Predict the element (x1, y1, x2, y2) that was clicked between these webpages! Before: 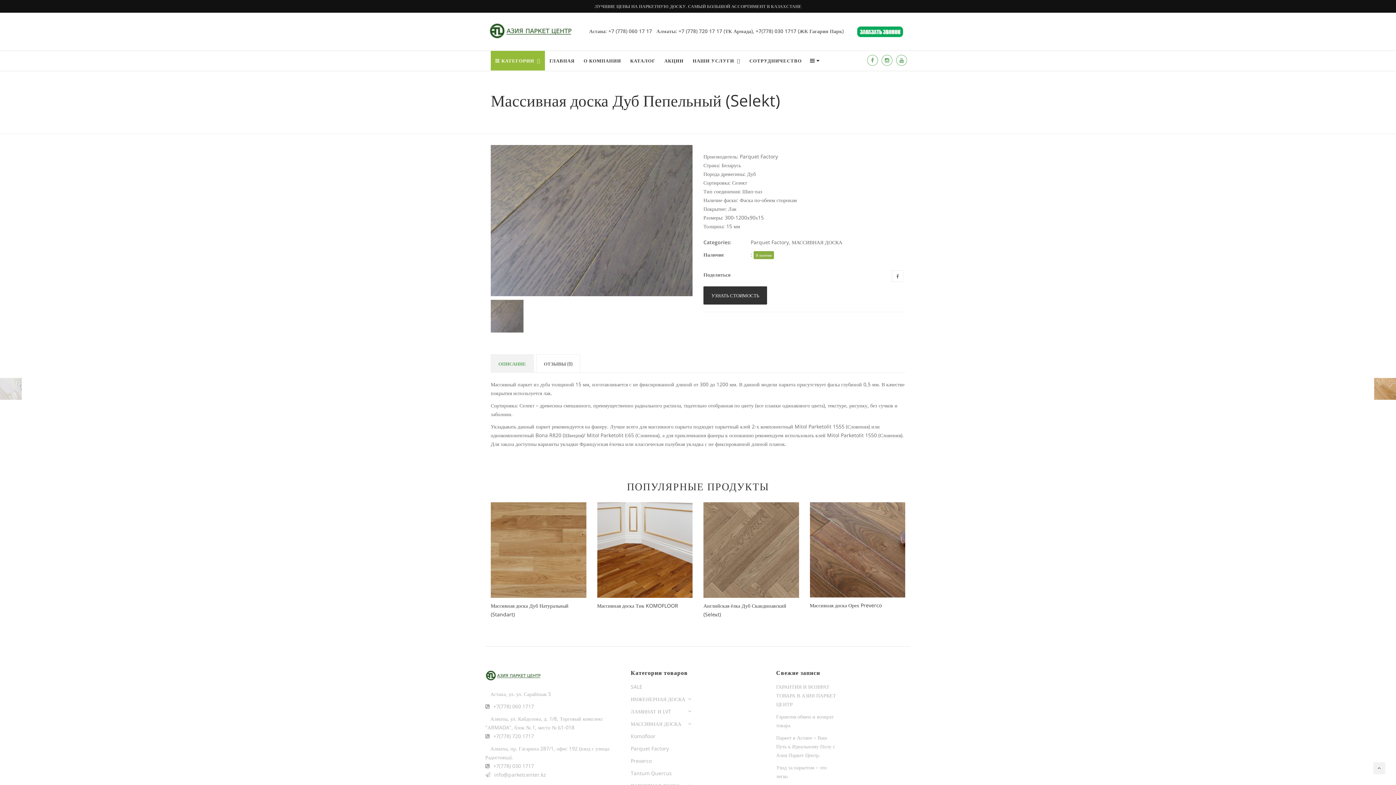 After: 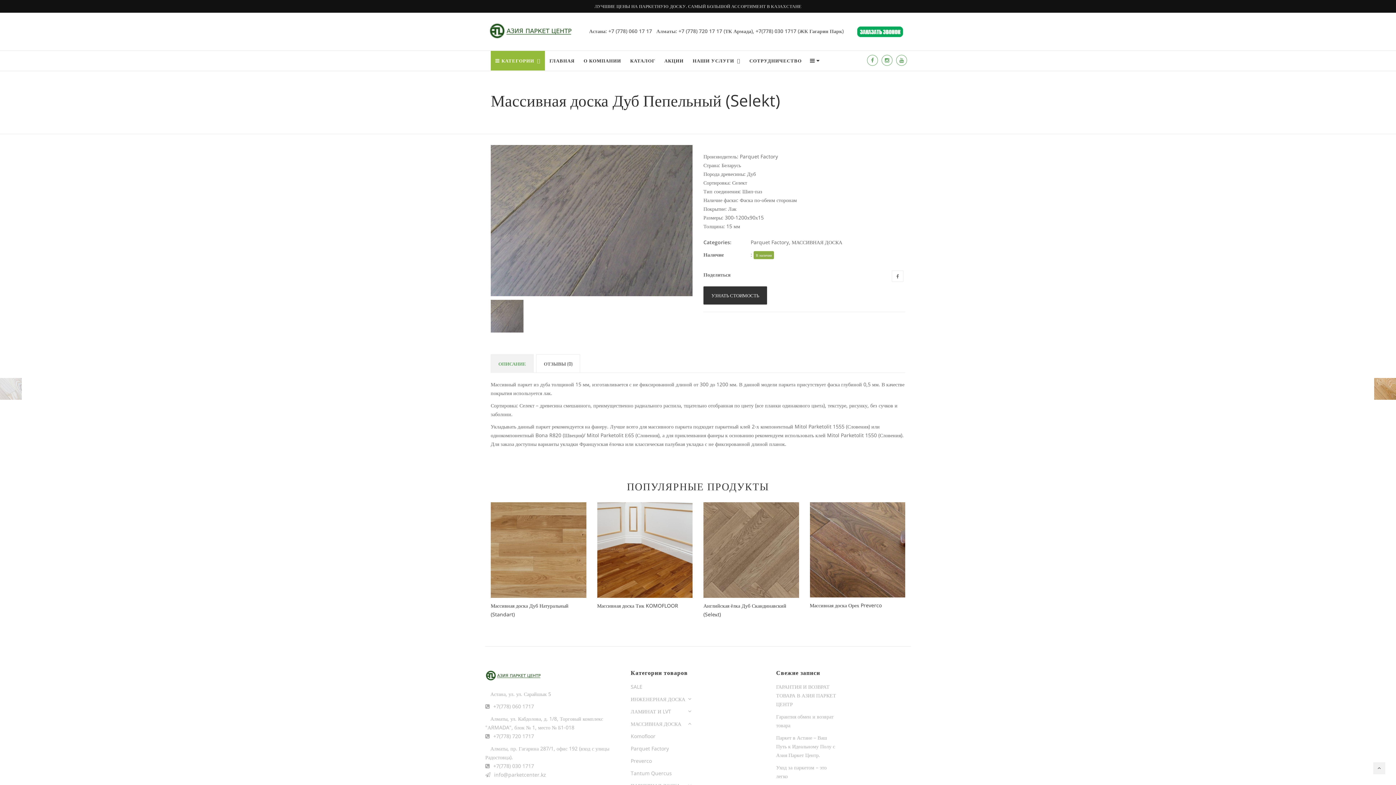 Action: bbox: (867, 55, 878, 65)